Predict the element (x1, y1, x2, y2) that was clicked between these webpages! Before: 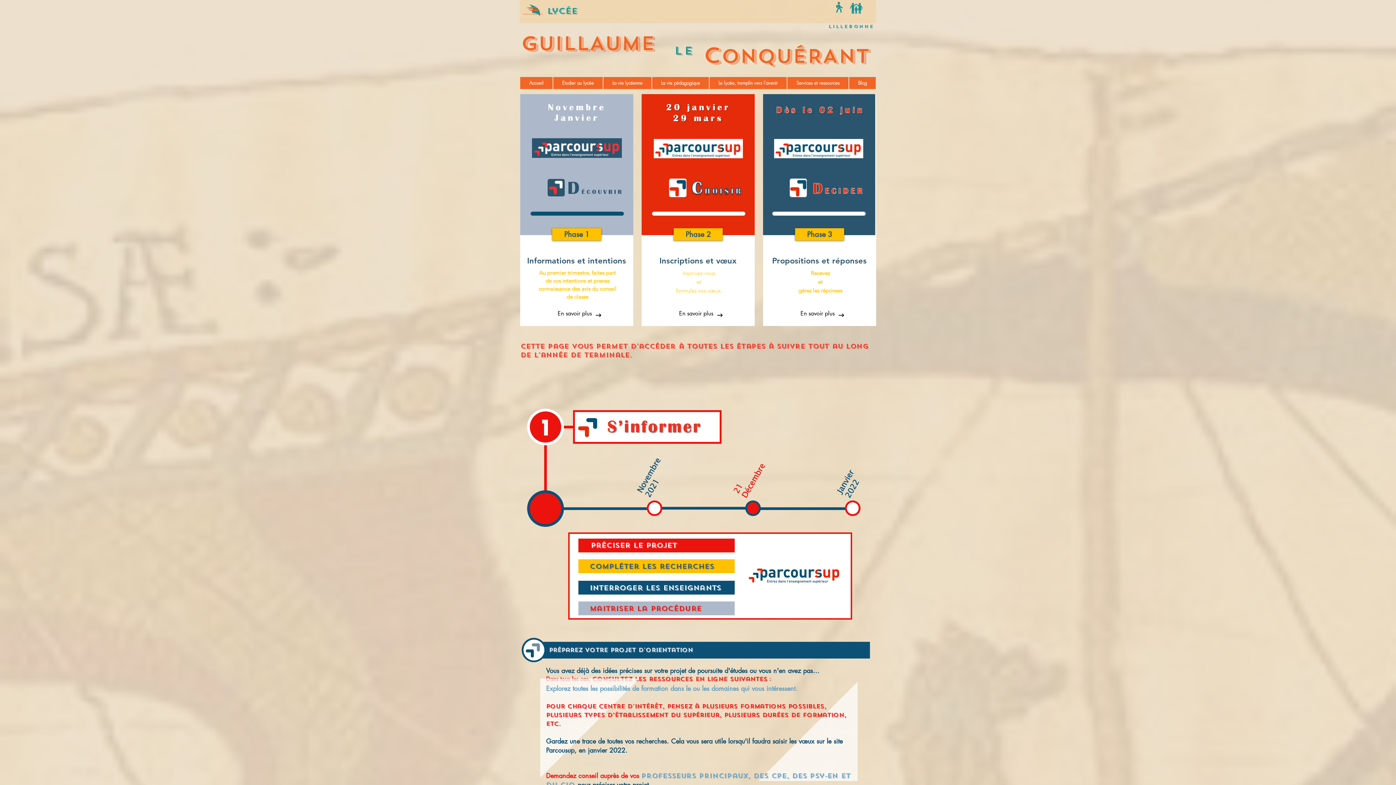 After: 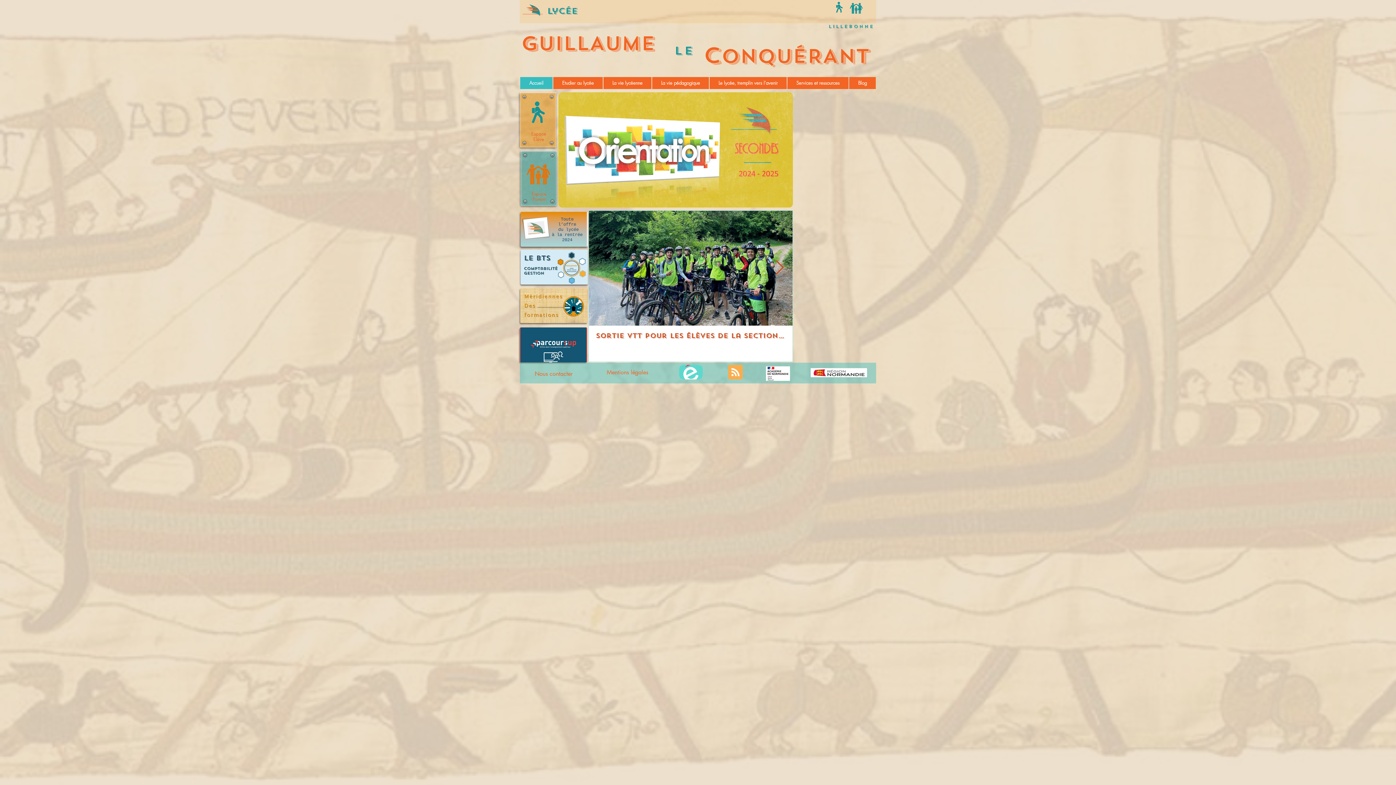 Action: bbox: (520, 77, 552, 89) label: Accueil